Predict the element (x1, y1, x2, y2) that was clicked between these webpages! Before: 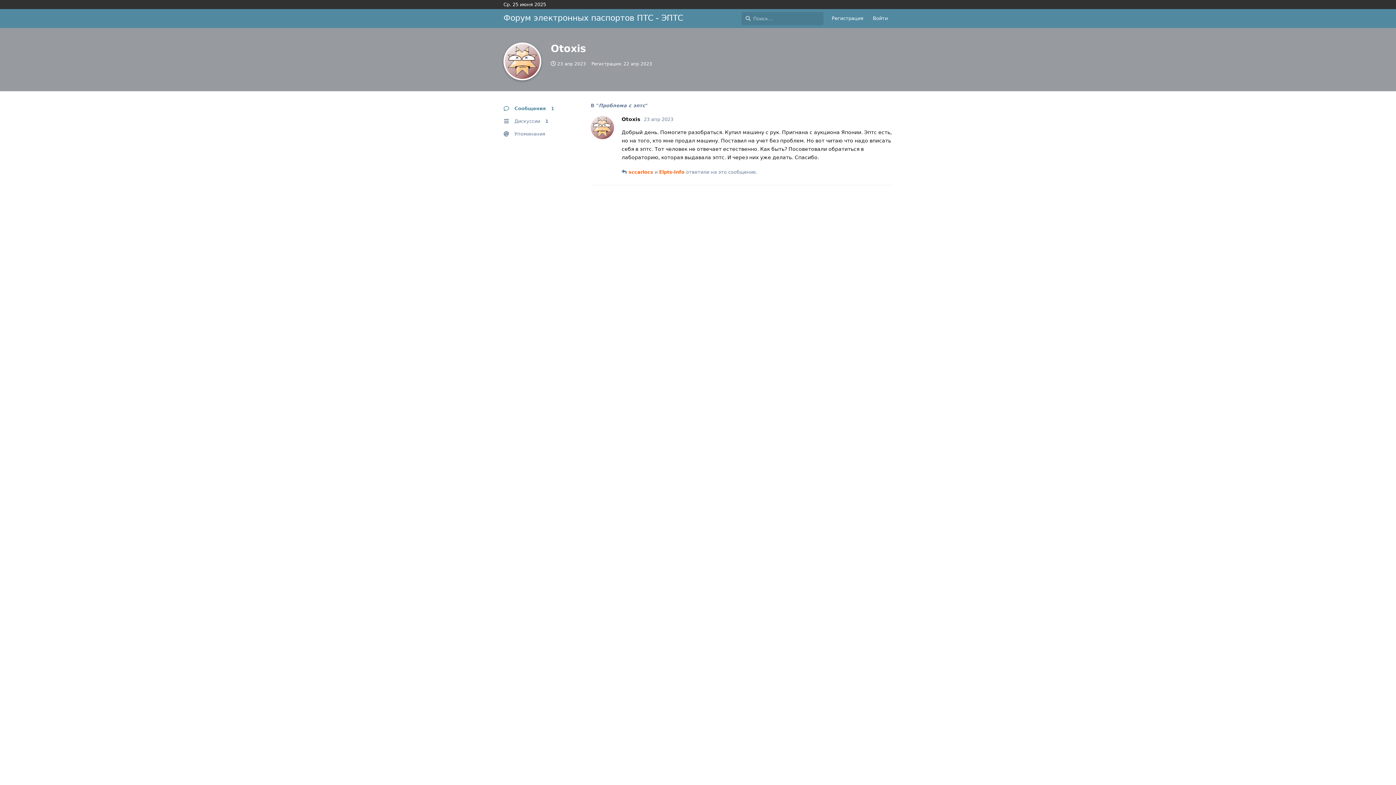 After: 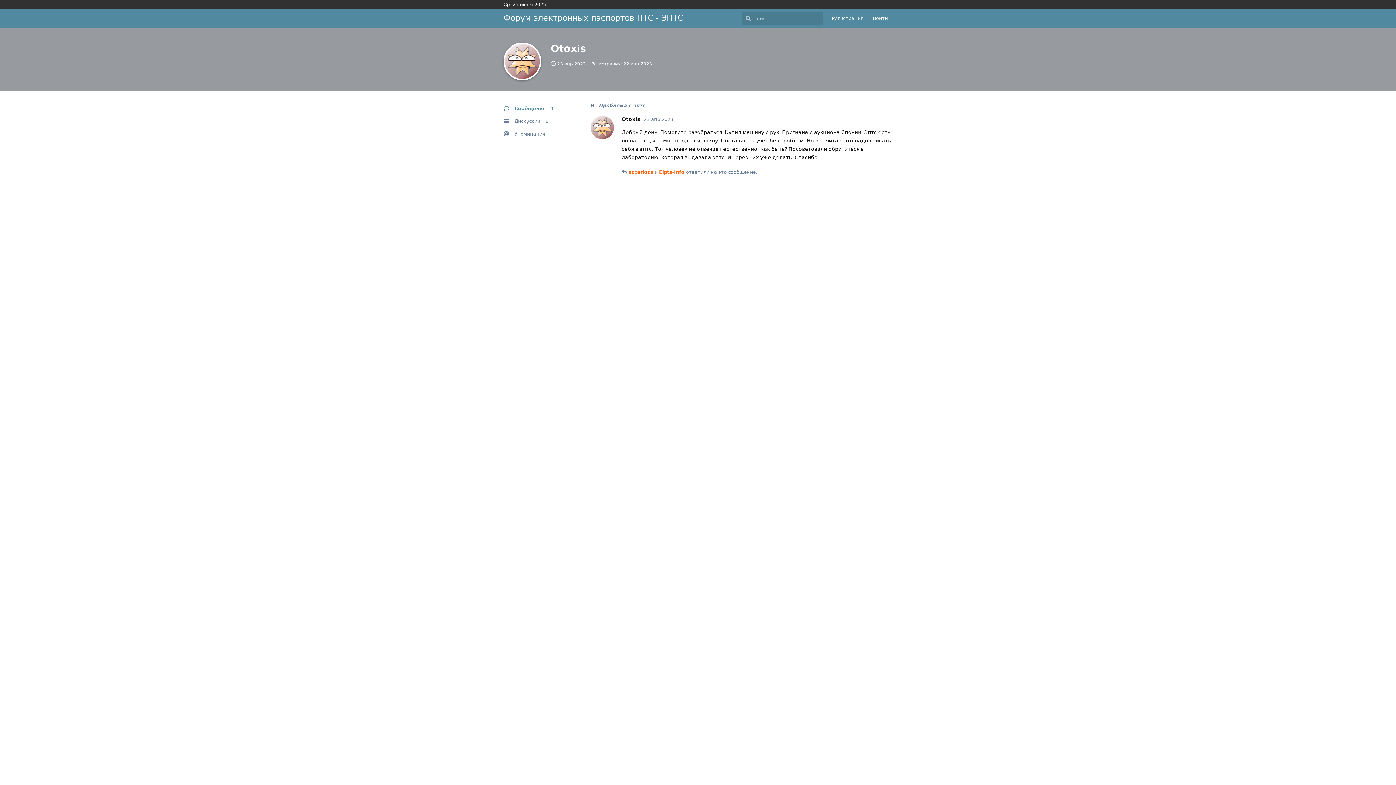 Action: bbox: (550, 44, 586, 53) label: Otoxis